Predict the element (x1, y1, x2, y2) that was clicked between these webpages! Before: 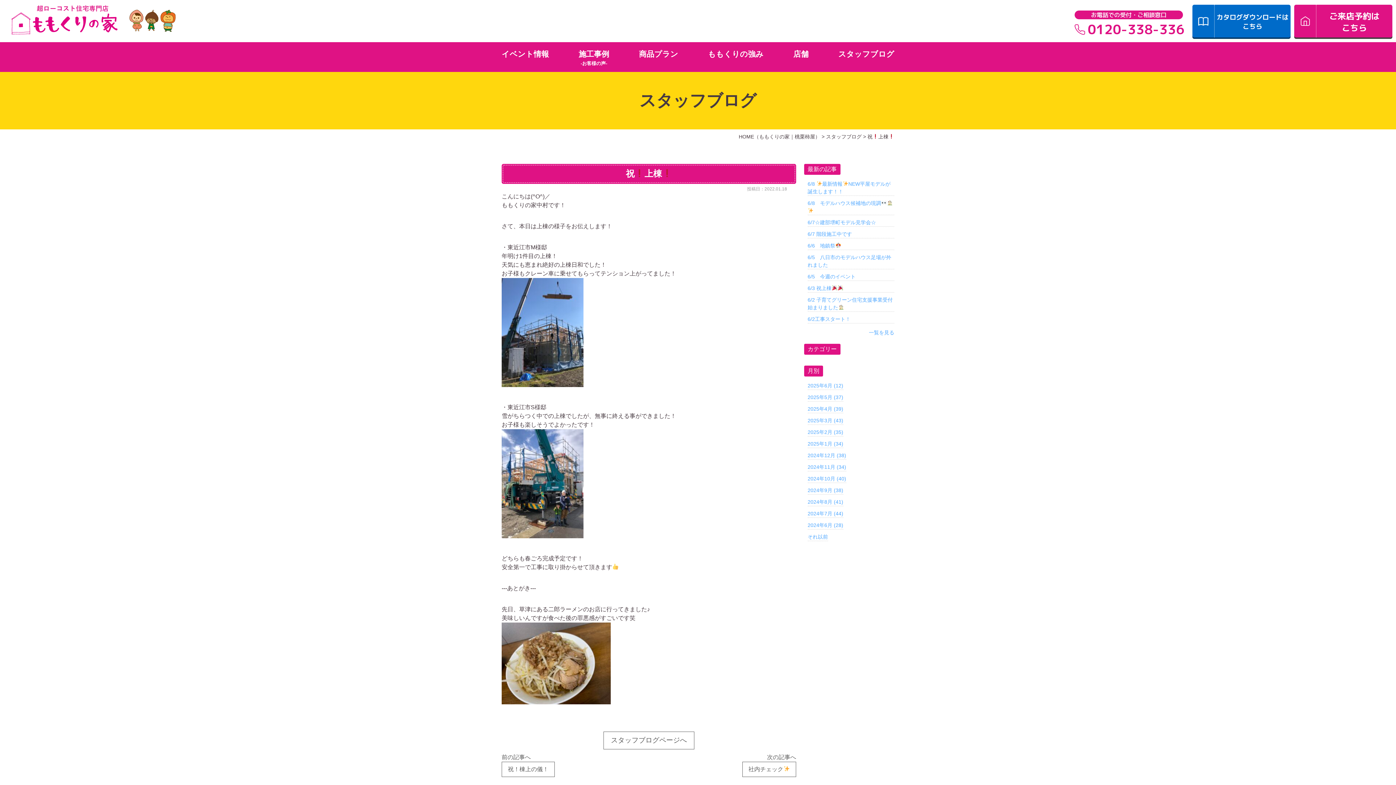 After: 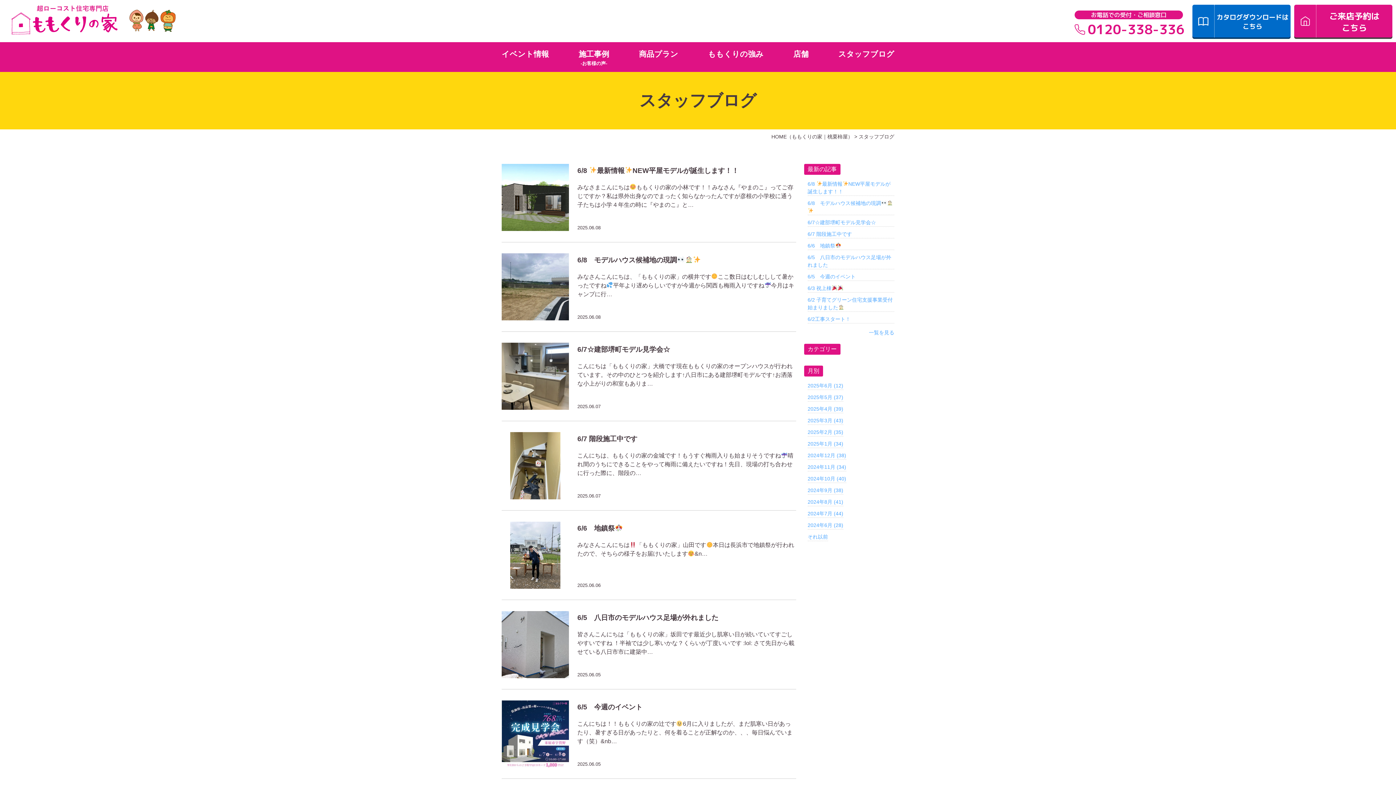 Action: label: スタッフブログ bbox: (838, 49, 894, 66)